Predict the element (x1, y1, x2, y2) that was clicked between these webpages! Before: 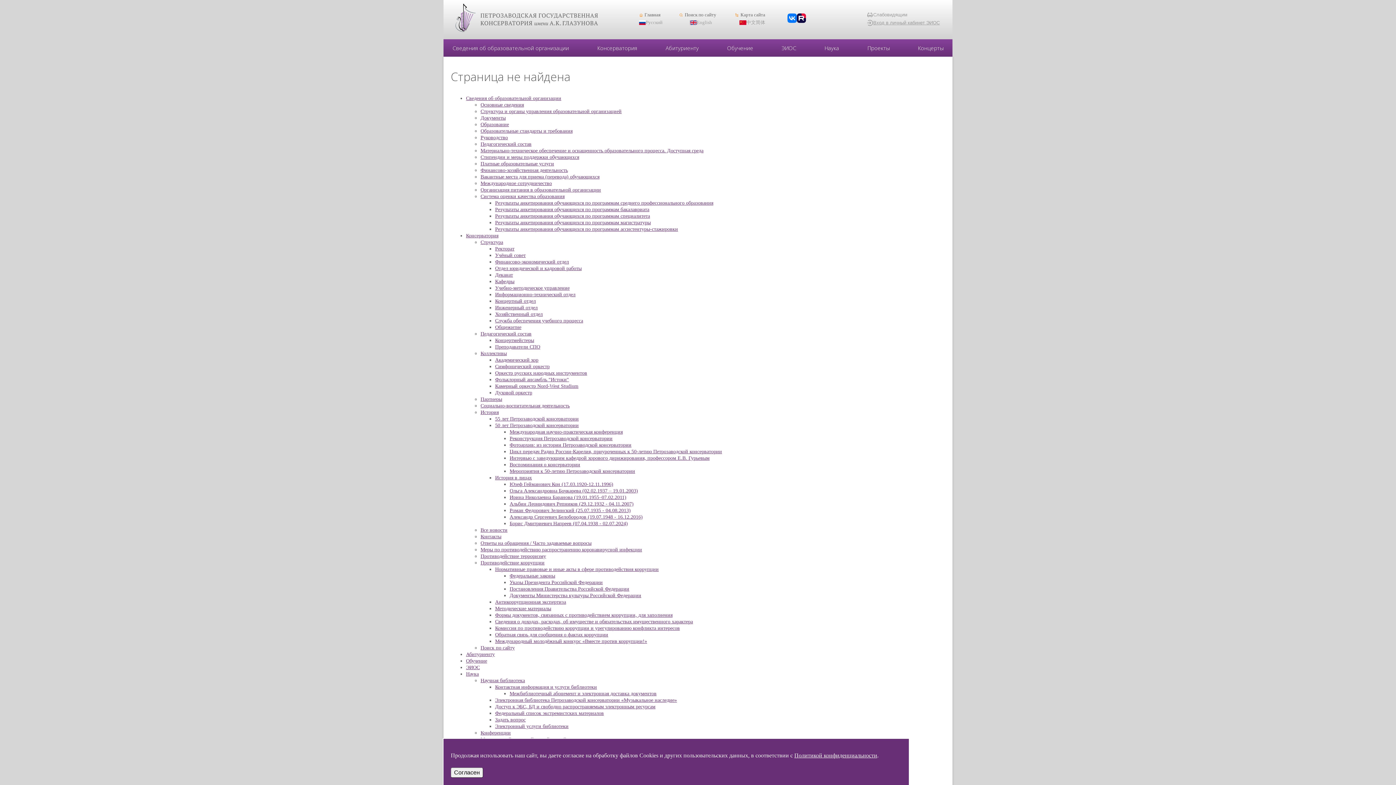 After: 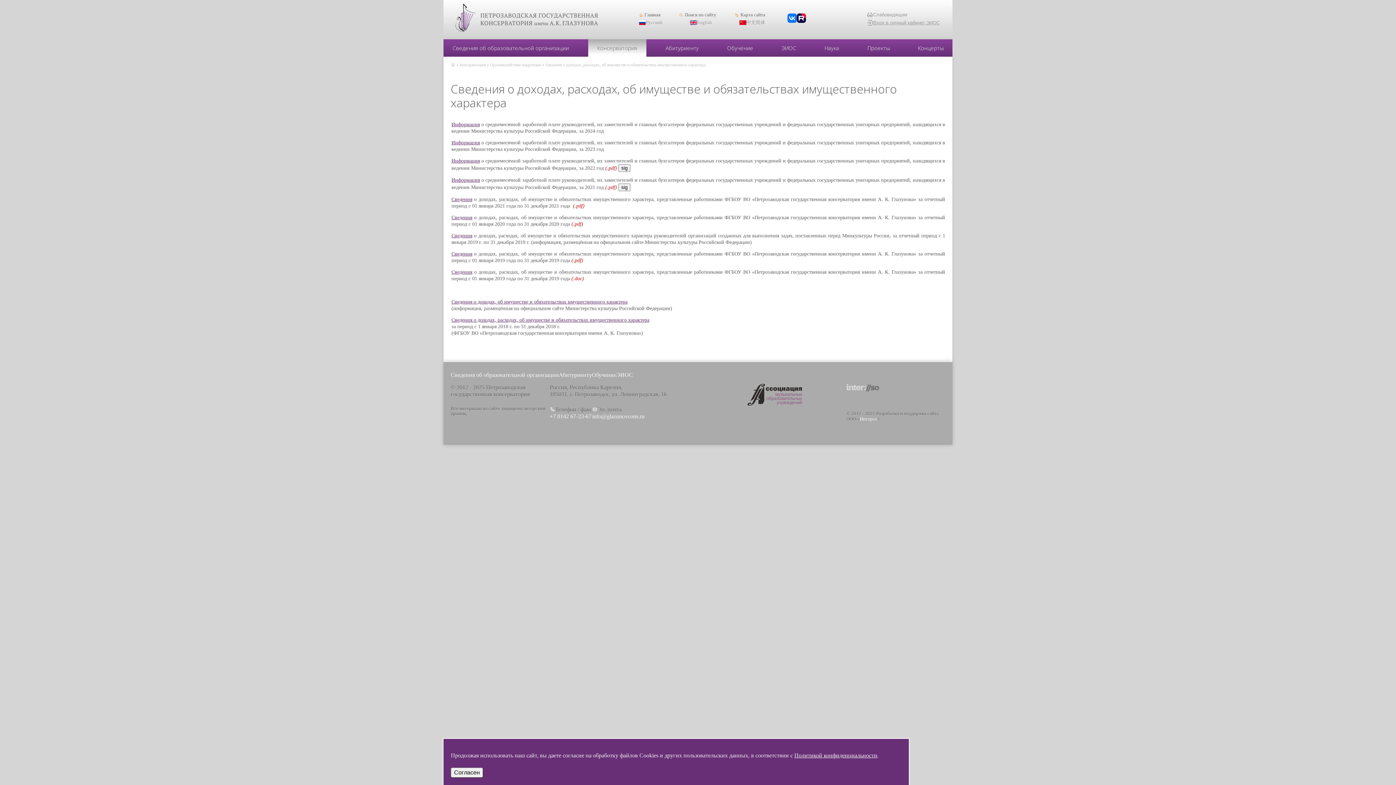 Action: label: Сведения о доходах, расходах, об имуществе и обязательствах имущественного характера bbox: (495, 619, 693, 624)